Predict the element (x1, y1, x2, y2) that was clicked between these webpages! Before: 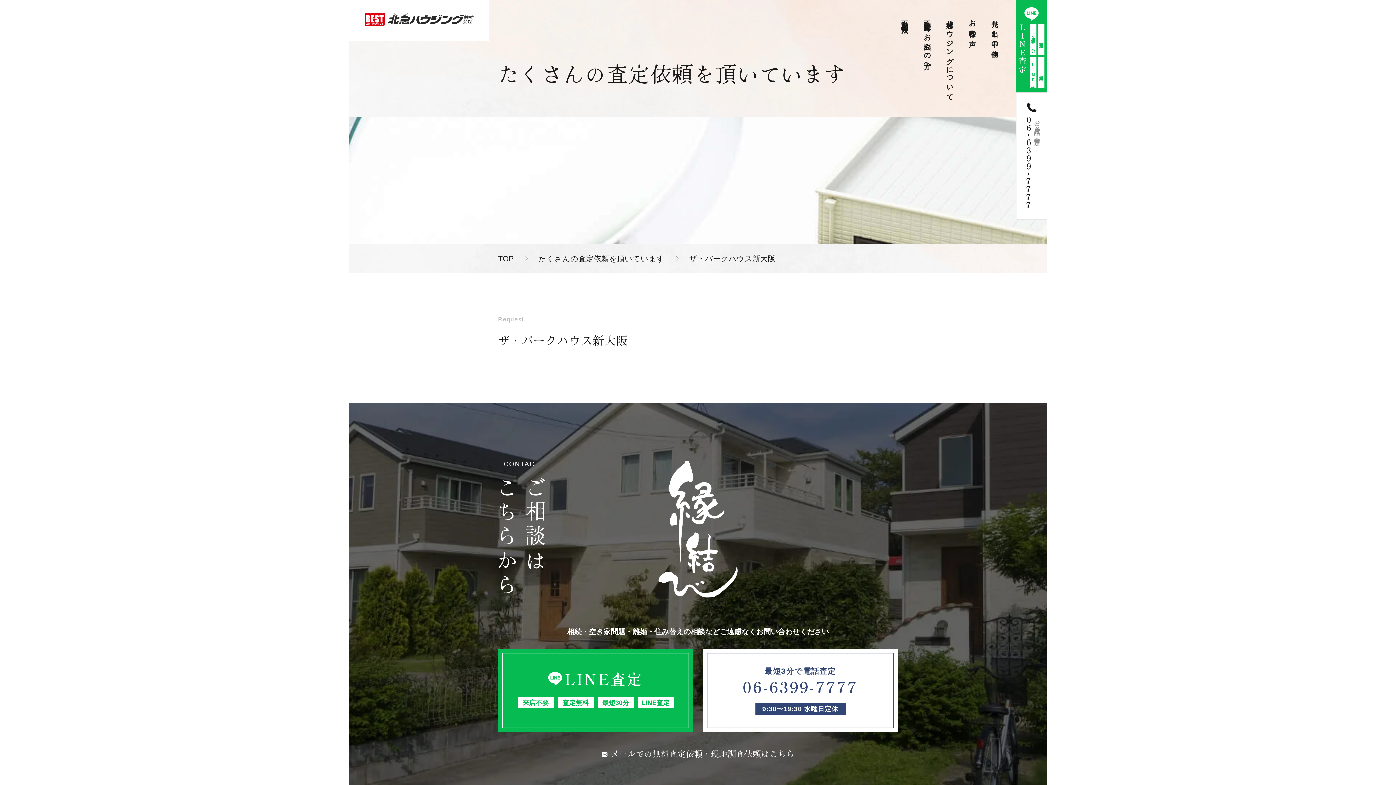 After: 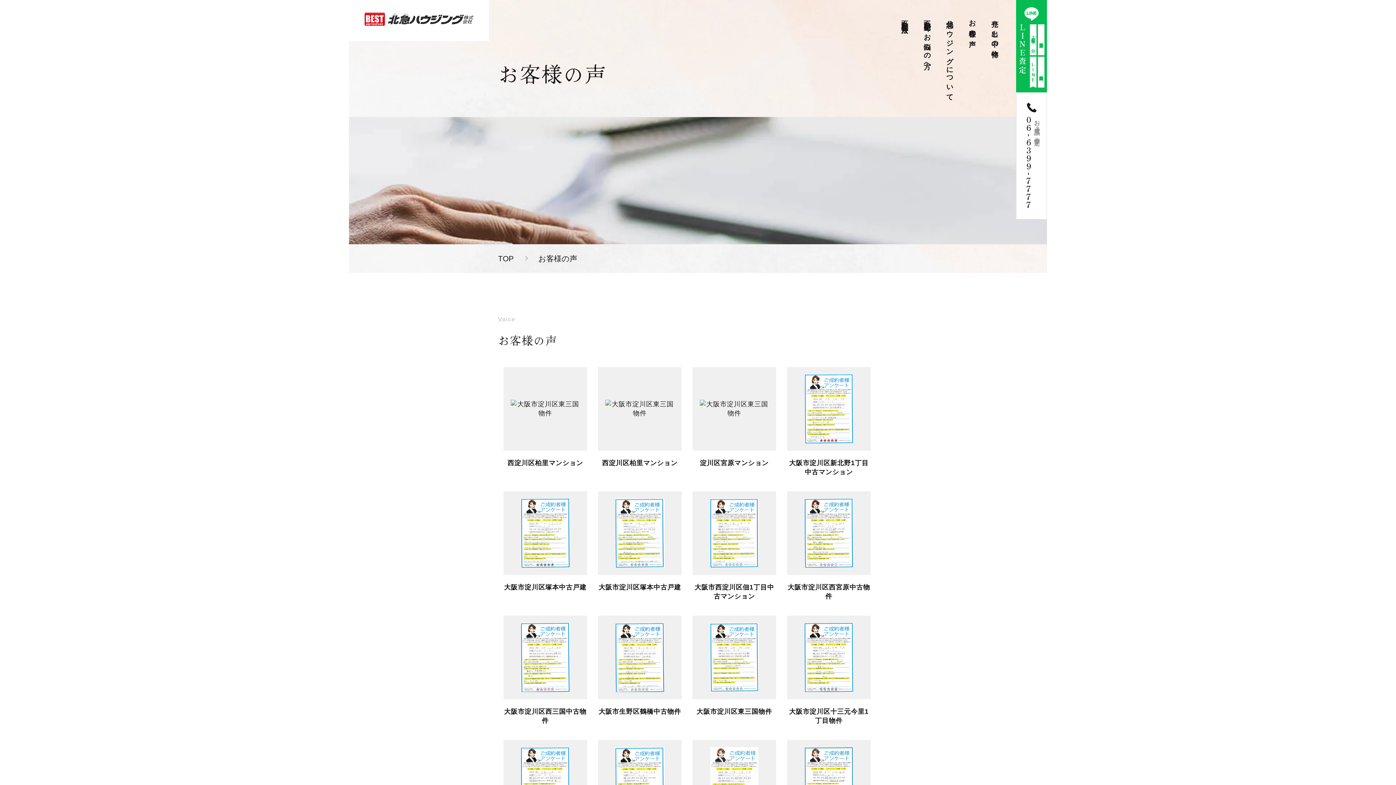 Action: bbox: (969, 14, 976, 36) label: お客様の声